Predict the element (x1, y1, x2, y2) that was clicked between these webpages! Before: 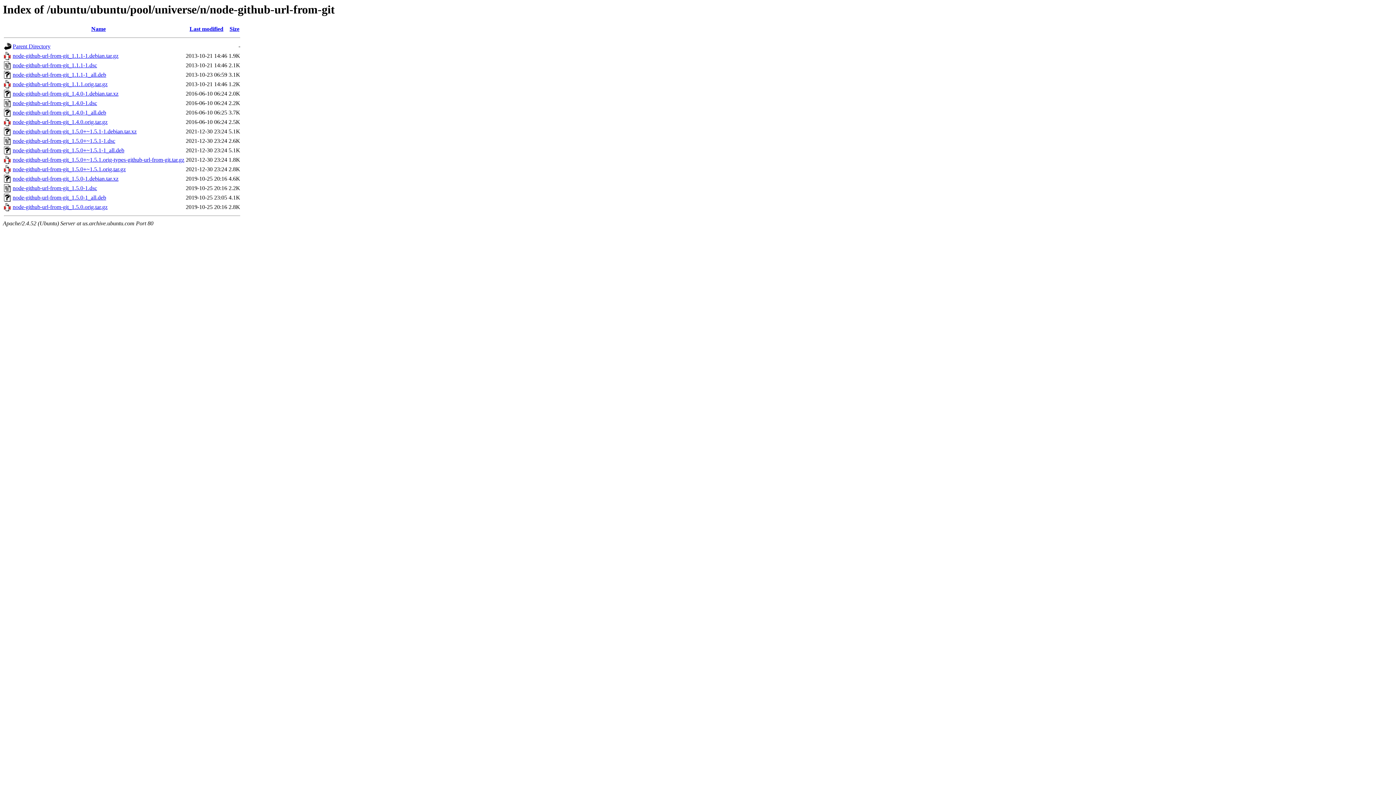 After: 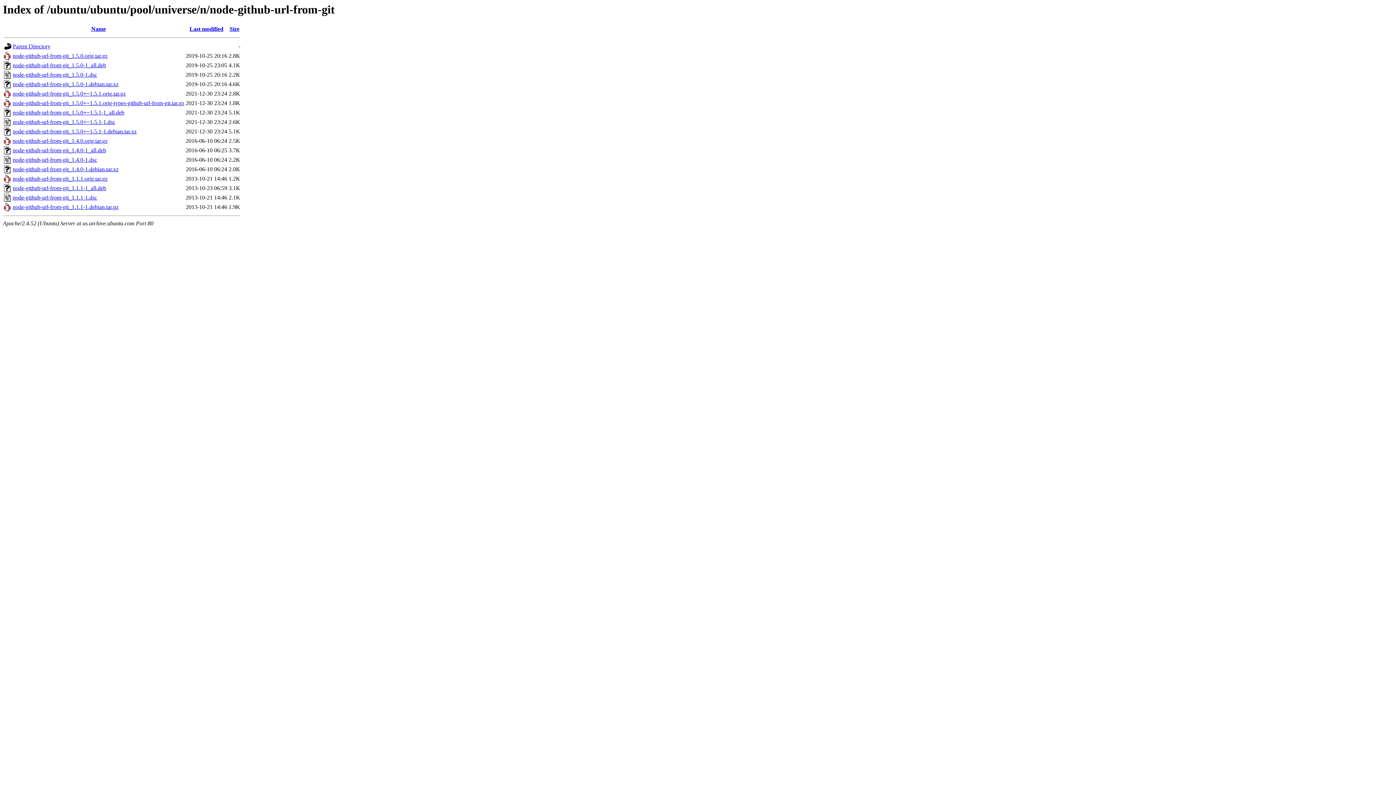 Action: label: Name bbox: (91, 25, 105, 32)